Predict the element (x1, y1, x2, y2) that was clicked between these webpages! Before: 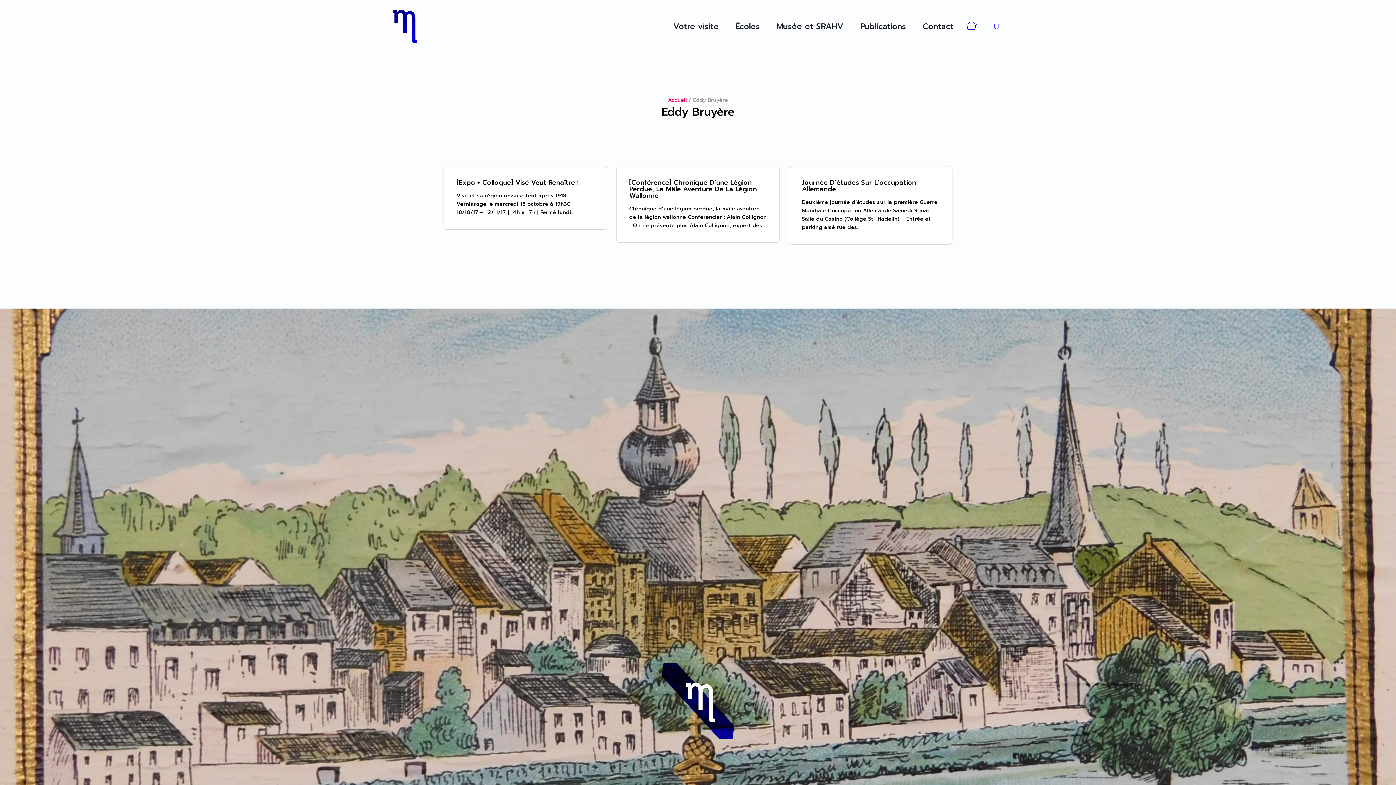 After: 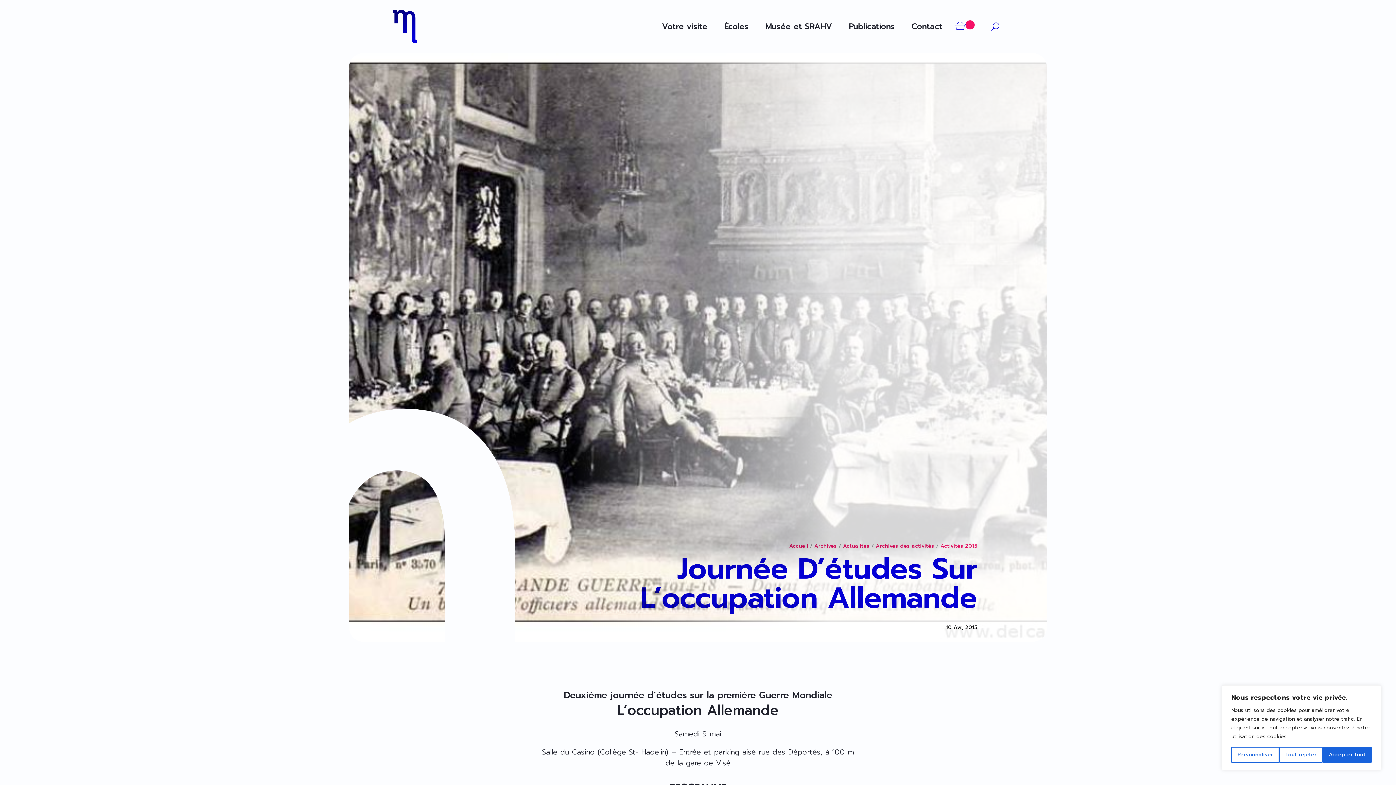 Action: bbox: (802, 177, 916, 194) label: Journée D’études Sur L’occupation Allemande